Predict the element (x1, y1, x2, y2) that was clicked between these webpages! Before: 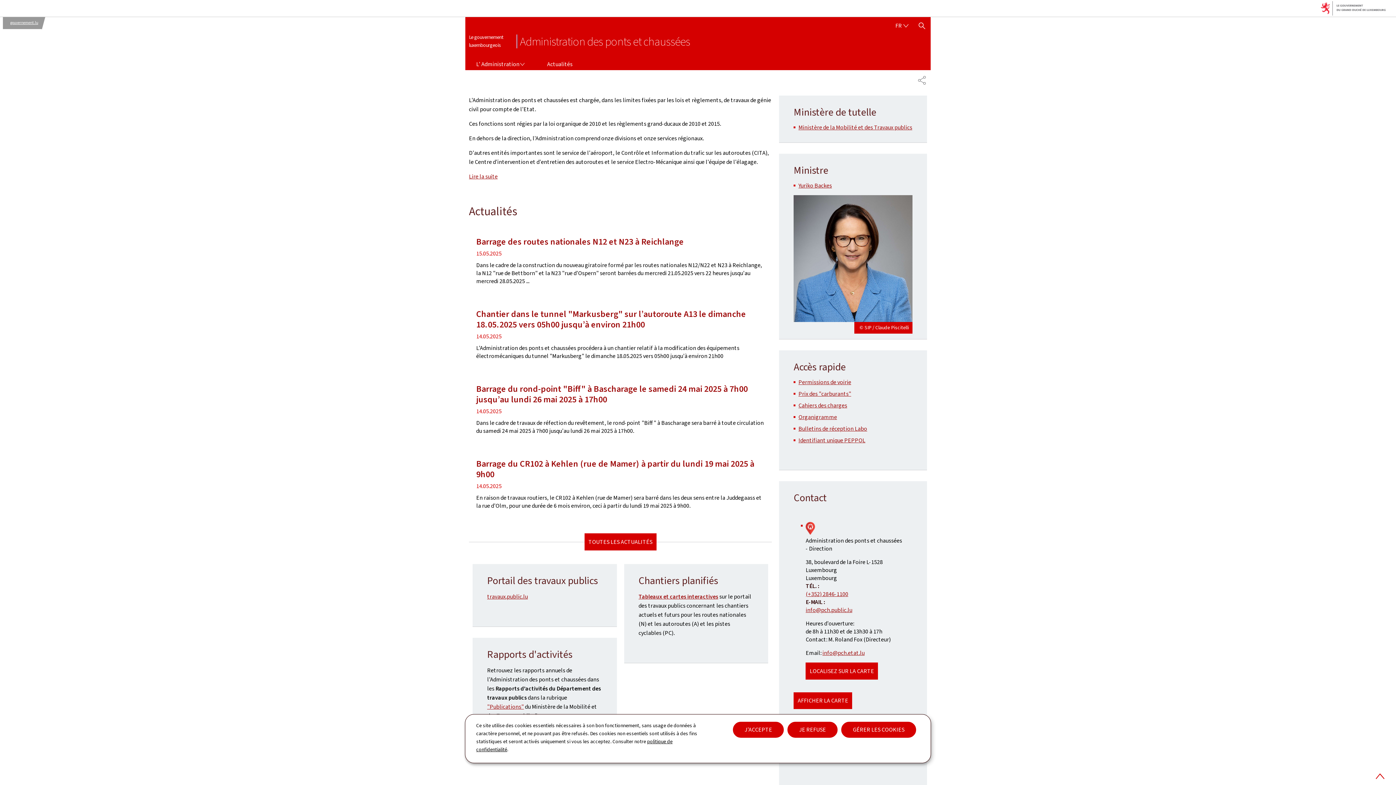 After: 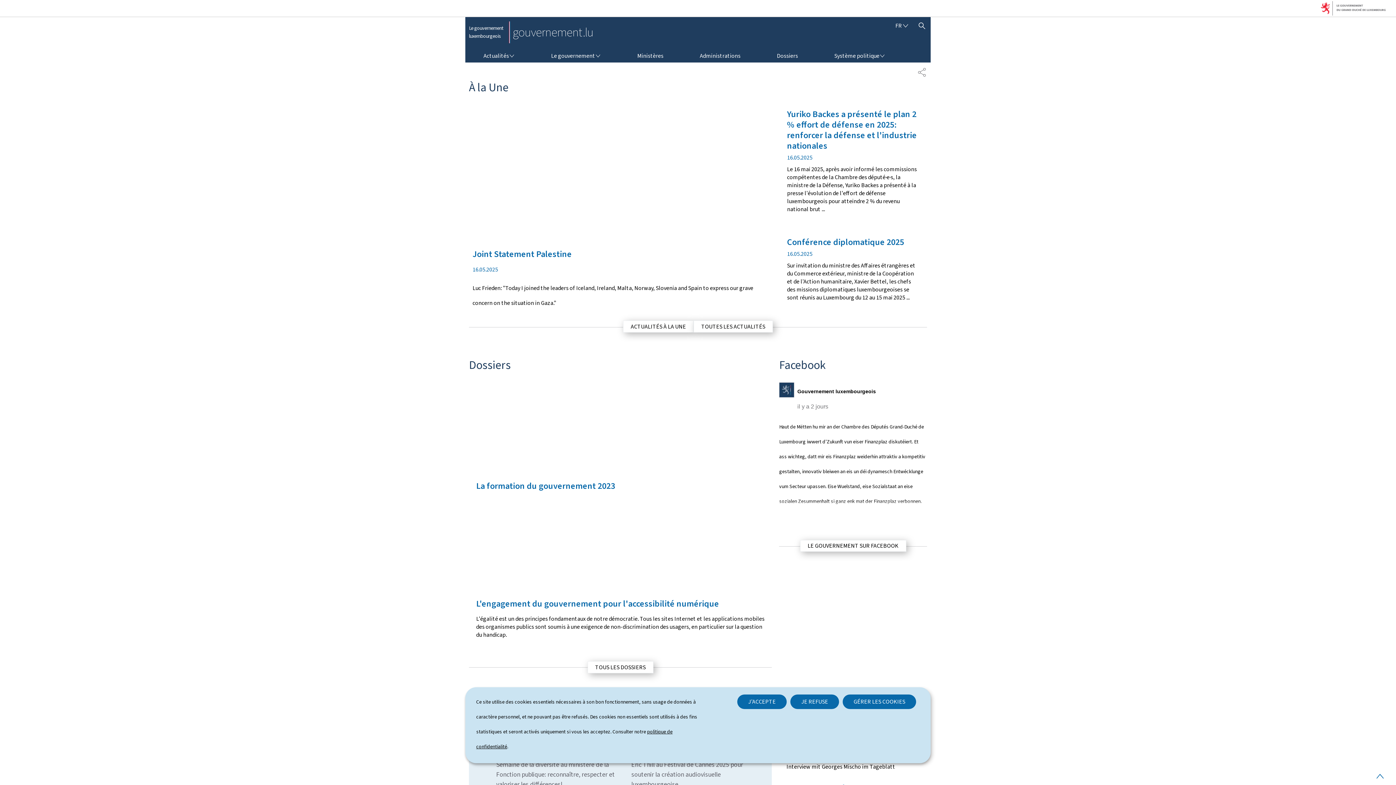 Action: label: gouvernement.lu bbox: (2, 16, 41, 29)